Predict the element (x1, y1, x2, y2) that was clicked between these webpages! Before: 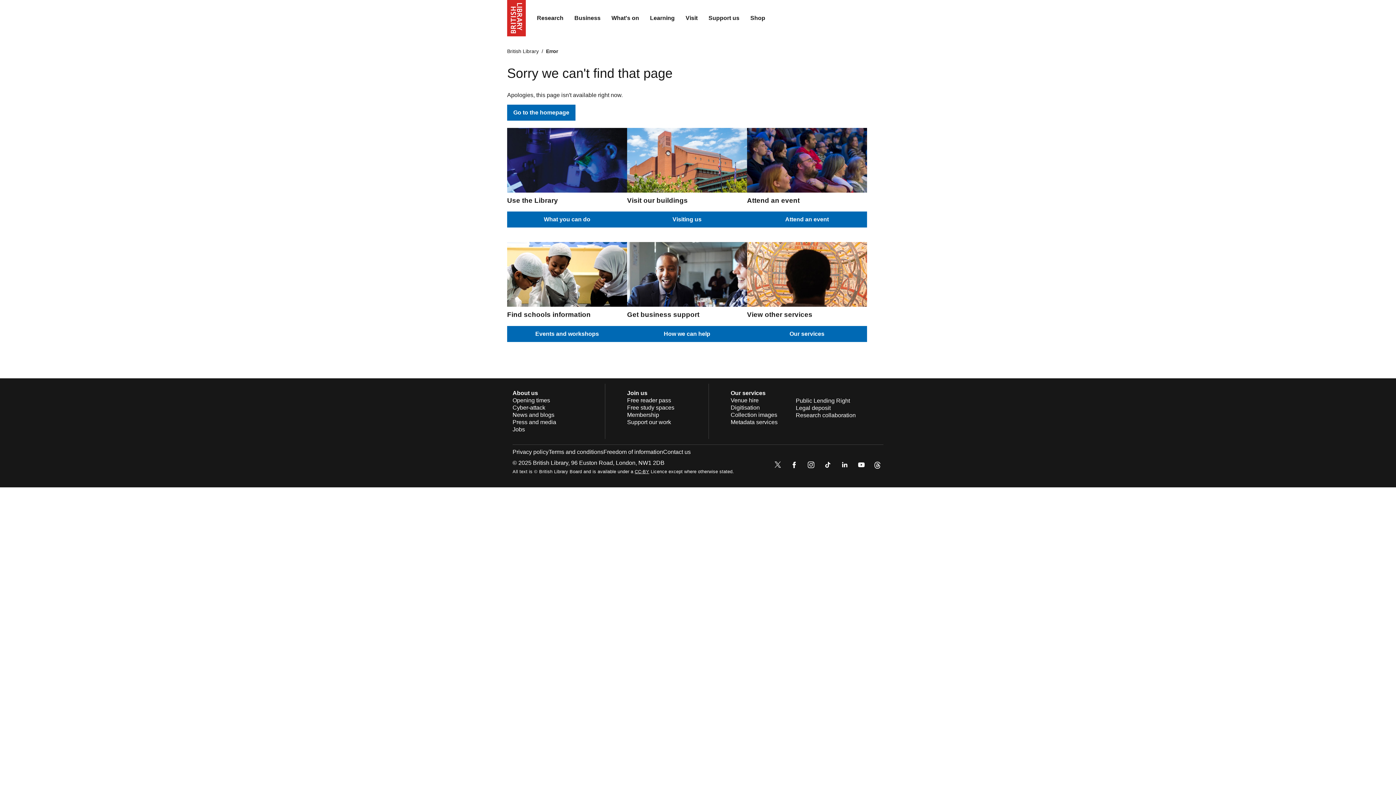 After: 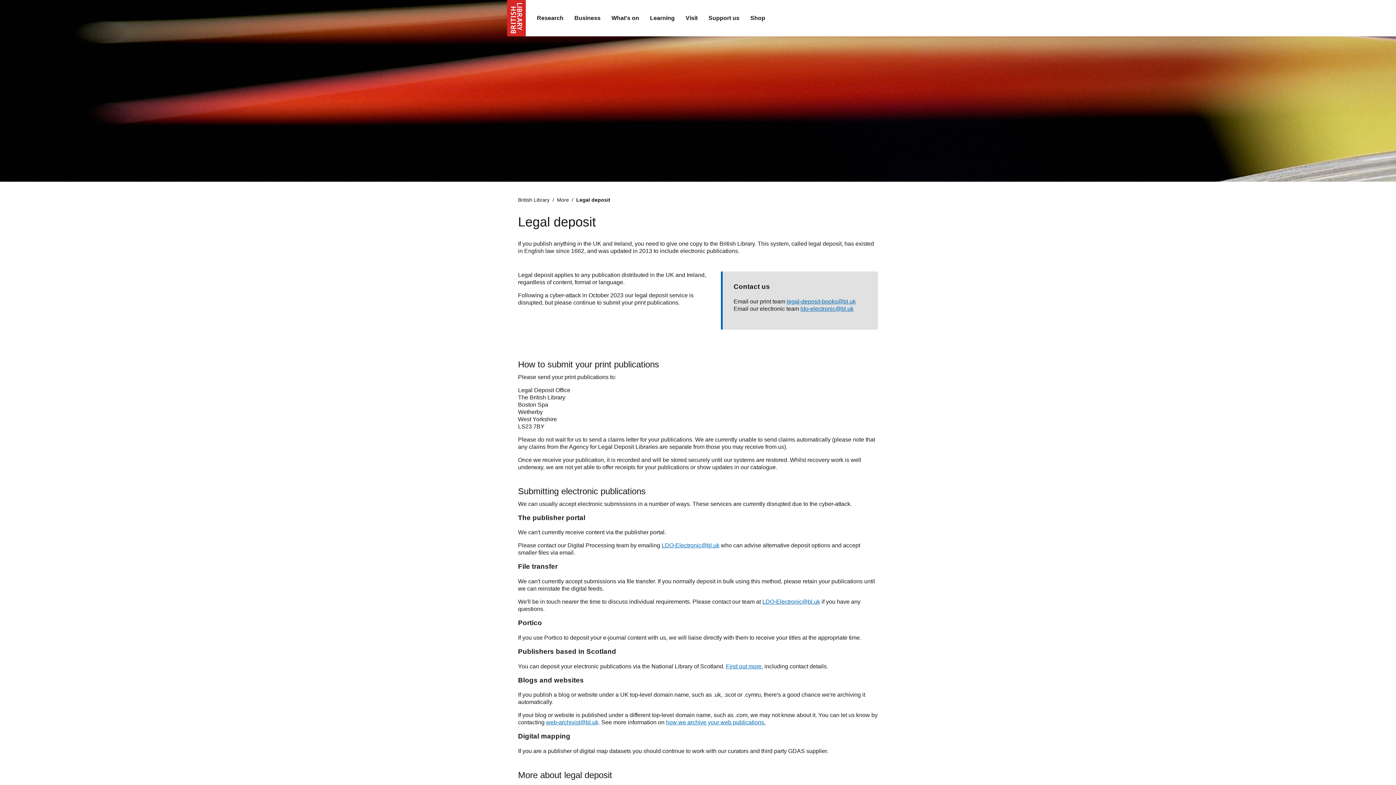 Action: label: Legal deposit bbox: (796, 405, 830, 411)